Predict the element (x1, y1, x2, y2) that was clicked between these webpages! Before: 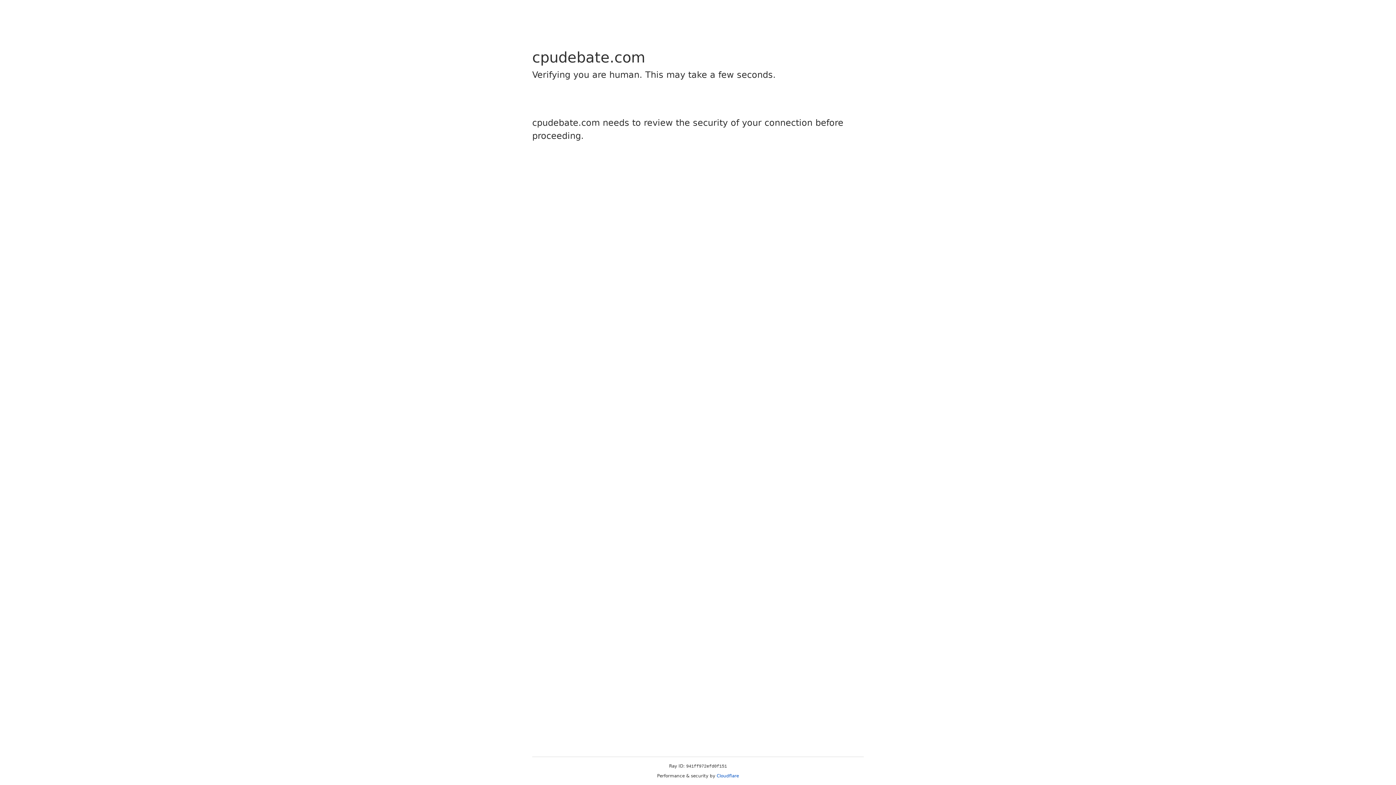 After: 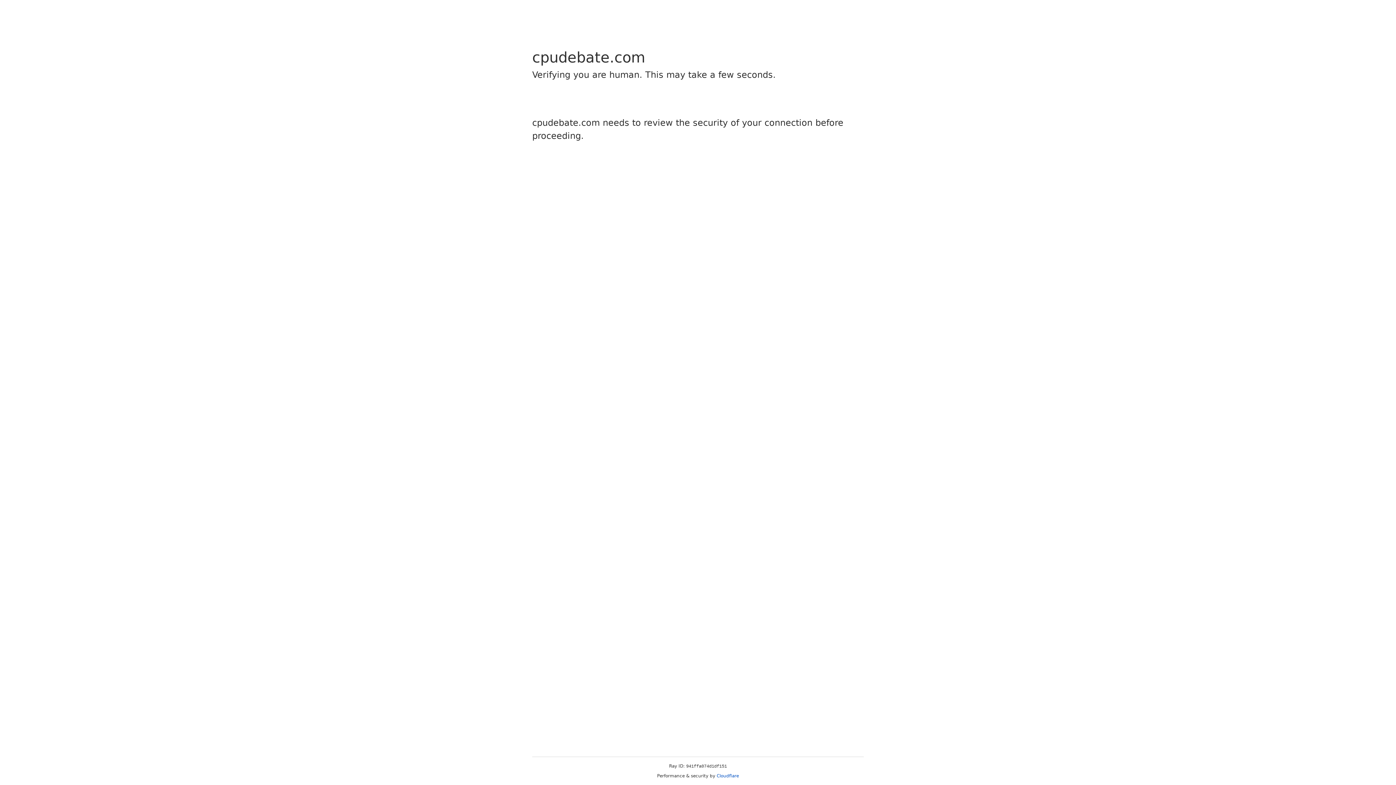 Action: bbox: (716, 773, 739, 778) label: Cloudflare